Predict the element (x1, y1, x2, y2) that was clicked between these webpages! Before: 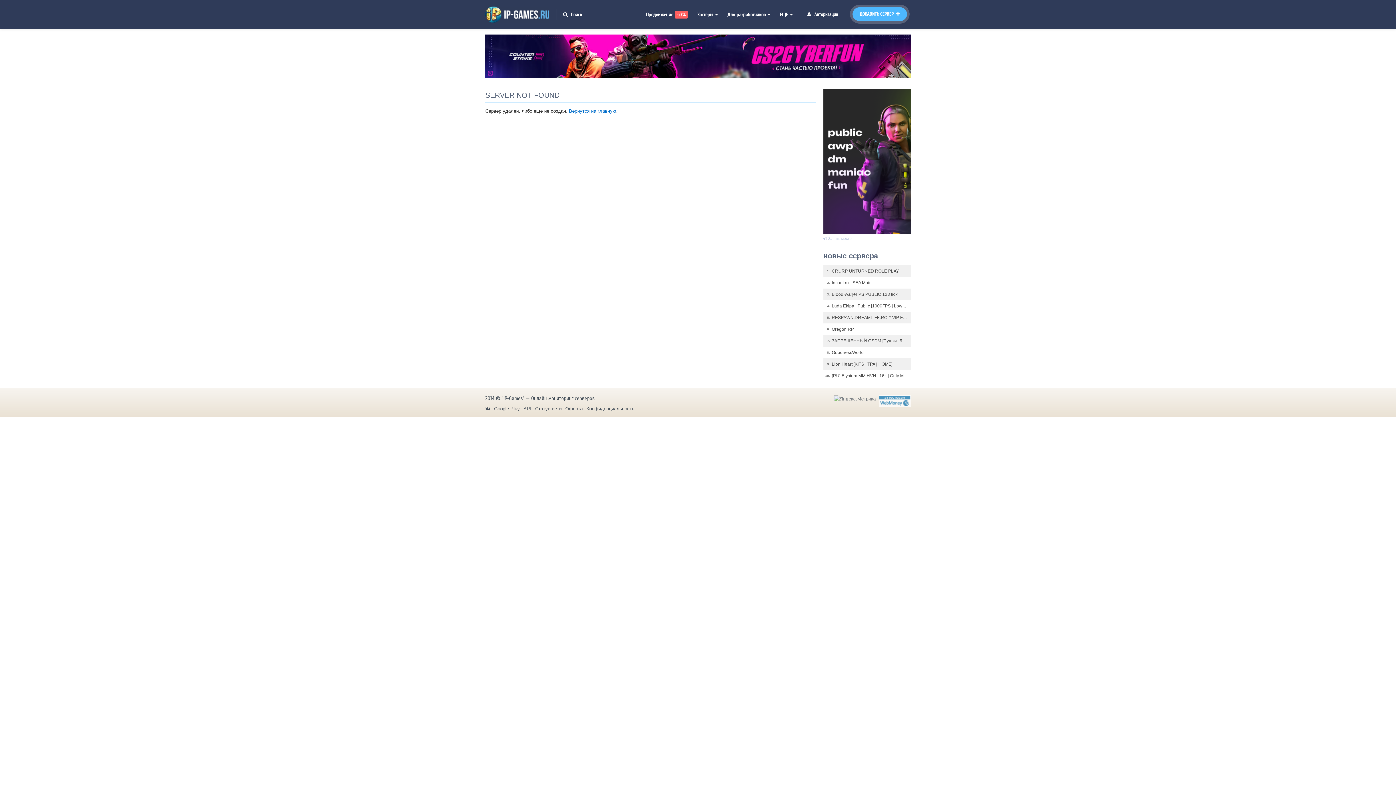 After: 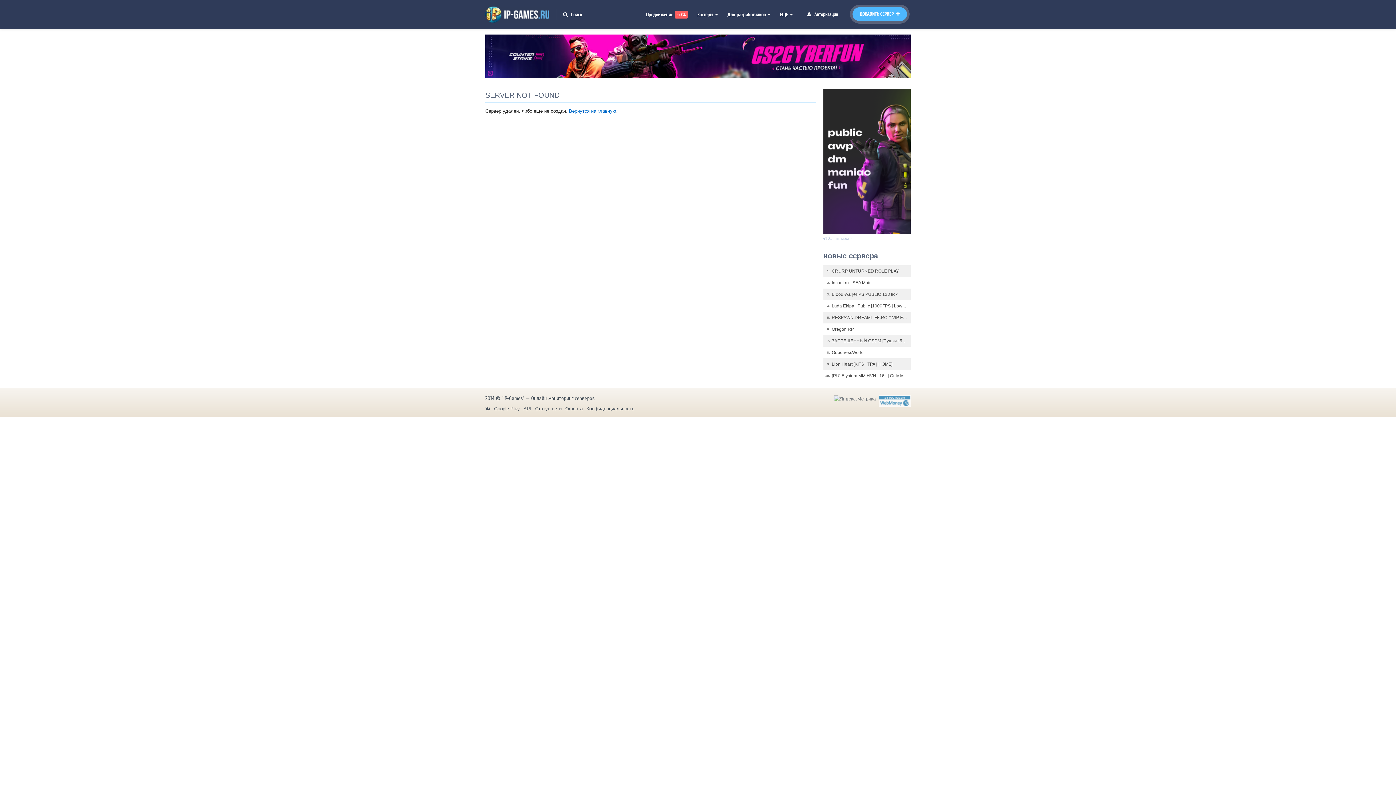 Action: label: Конфиденциальность bbox: (586, 406, 634, 411)